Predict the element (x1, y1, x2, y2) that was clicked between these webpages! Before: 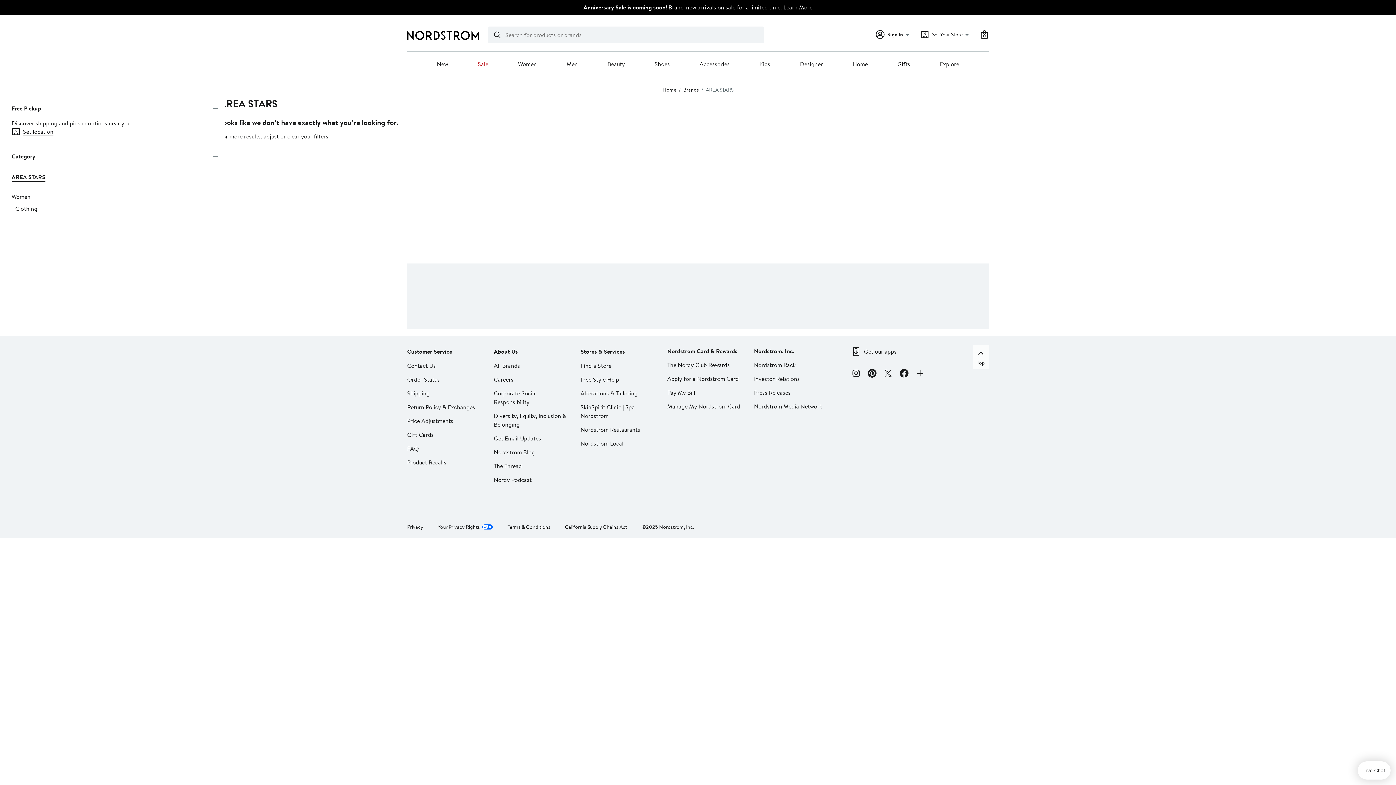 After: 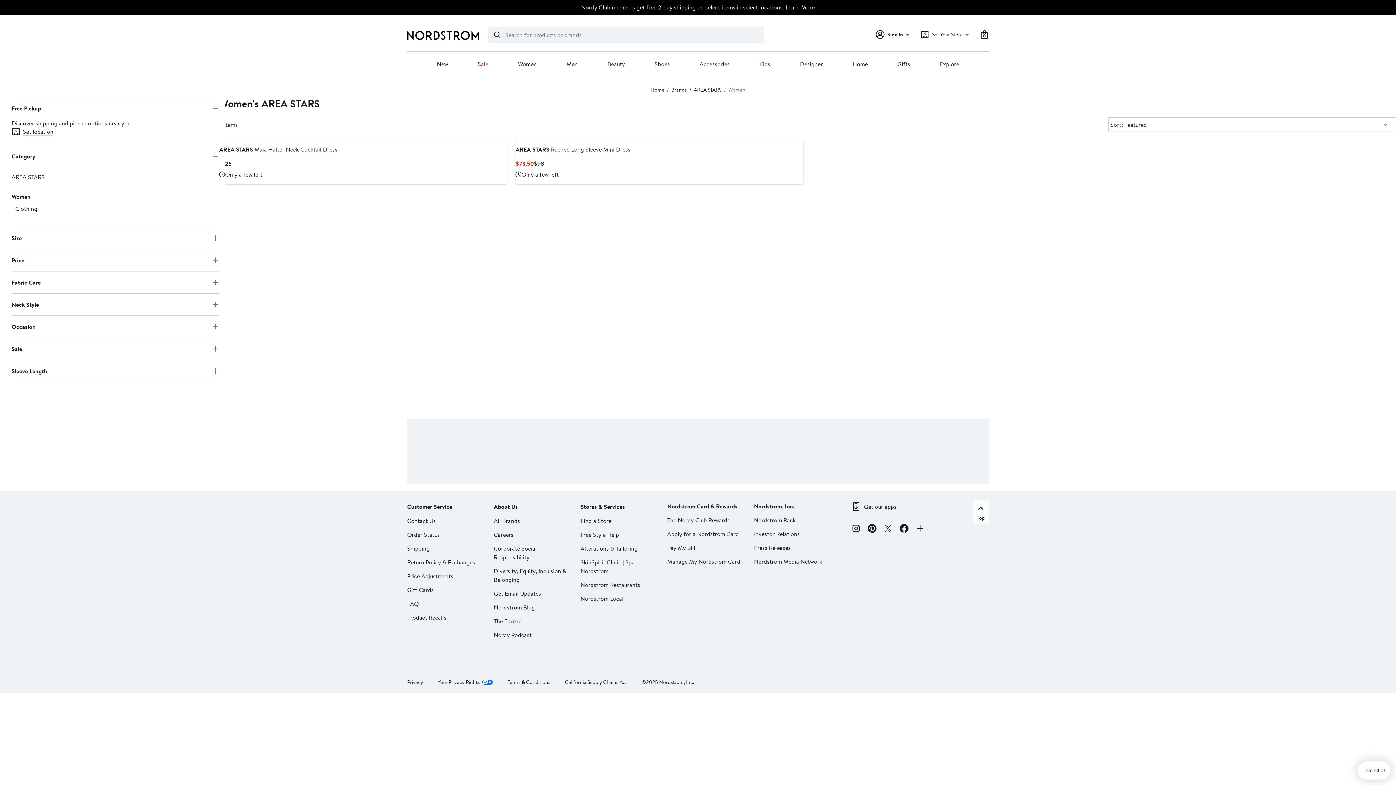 Action: label: Women bbox: (11, 192, 30, 200)